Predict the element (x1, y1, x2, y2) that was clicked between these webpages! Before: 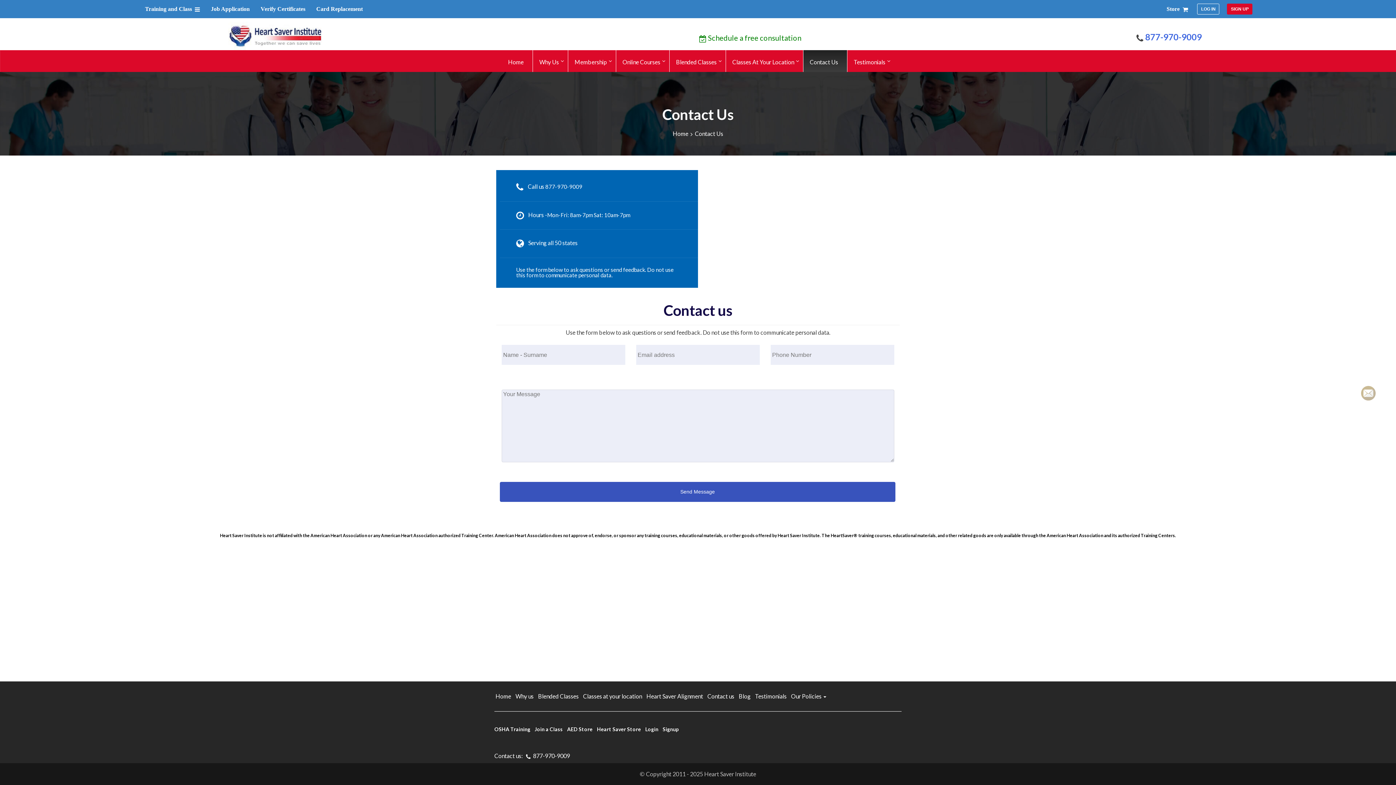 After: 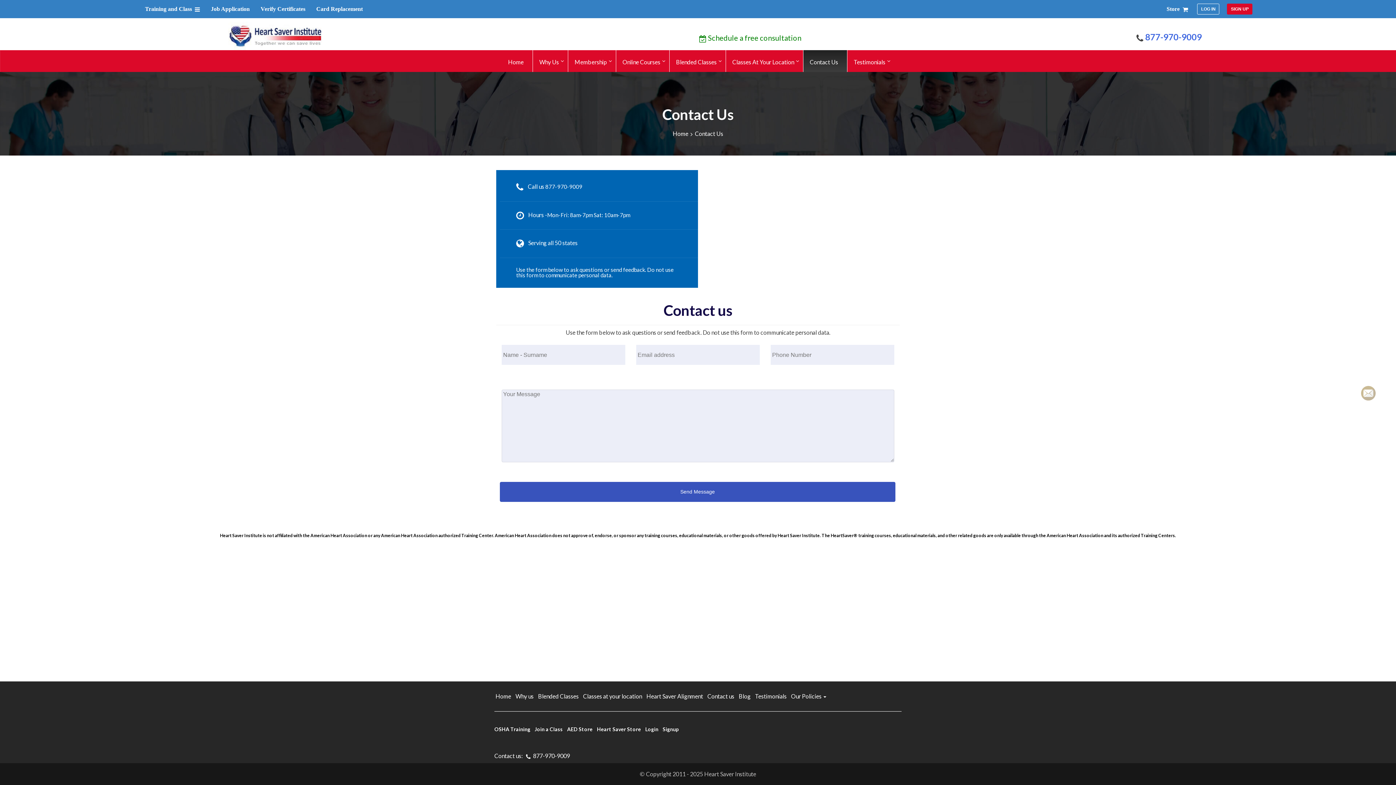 Action: bbox: (533, 752, 570, 759) label: 877-970-9009